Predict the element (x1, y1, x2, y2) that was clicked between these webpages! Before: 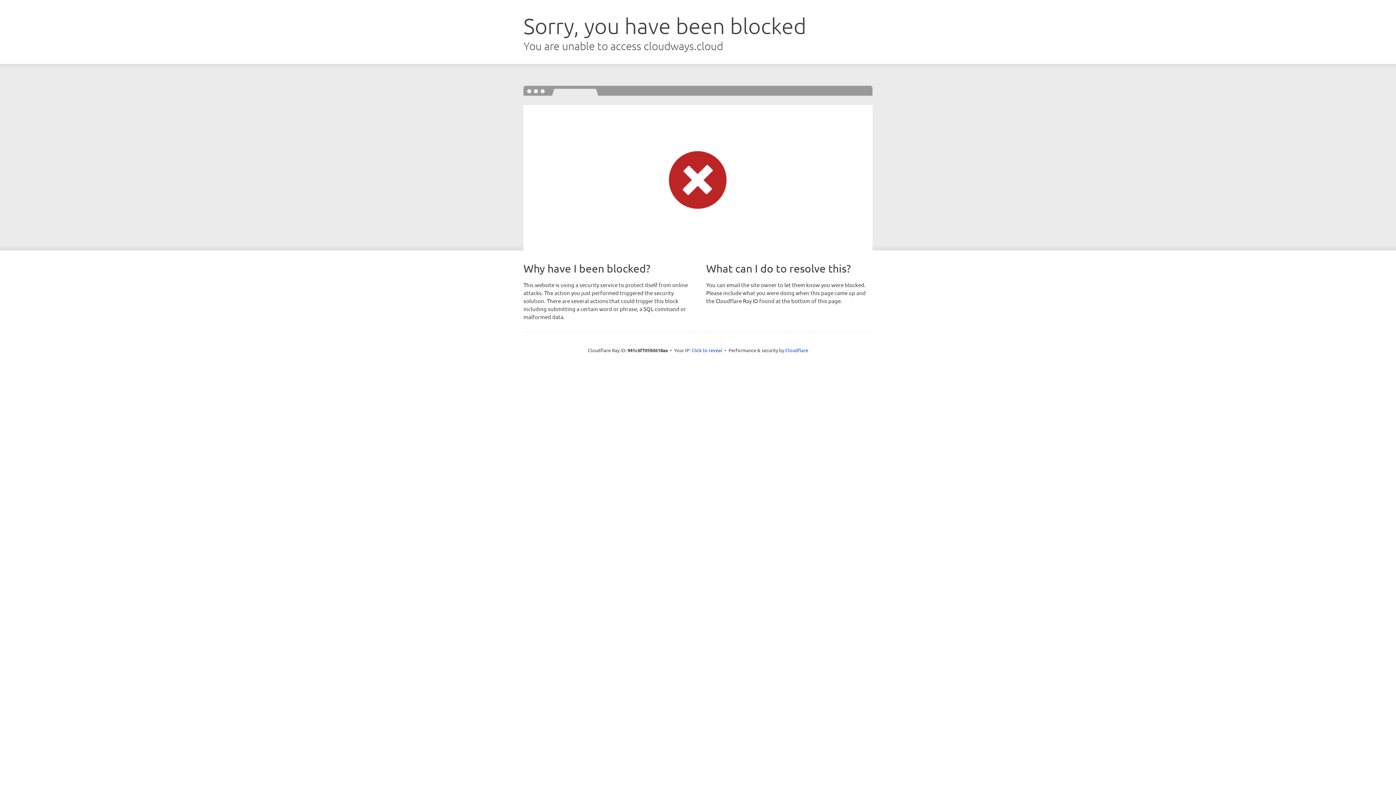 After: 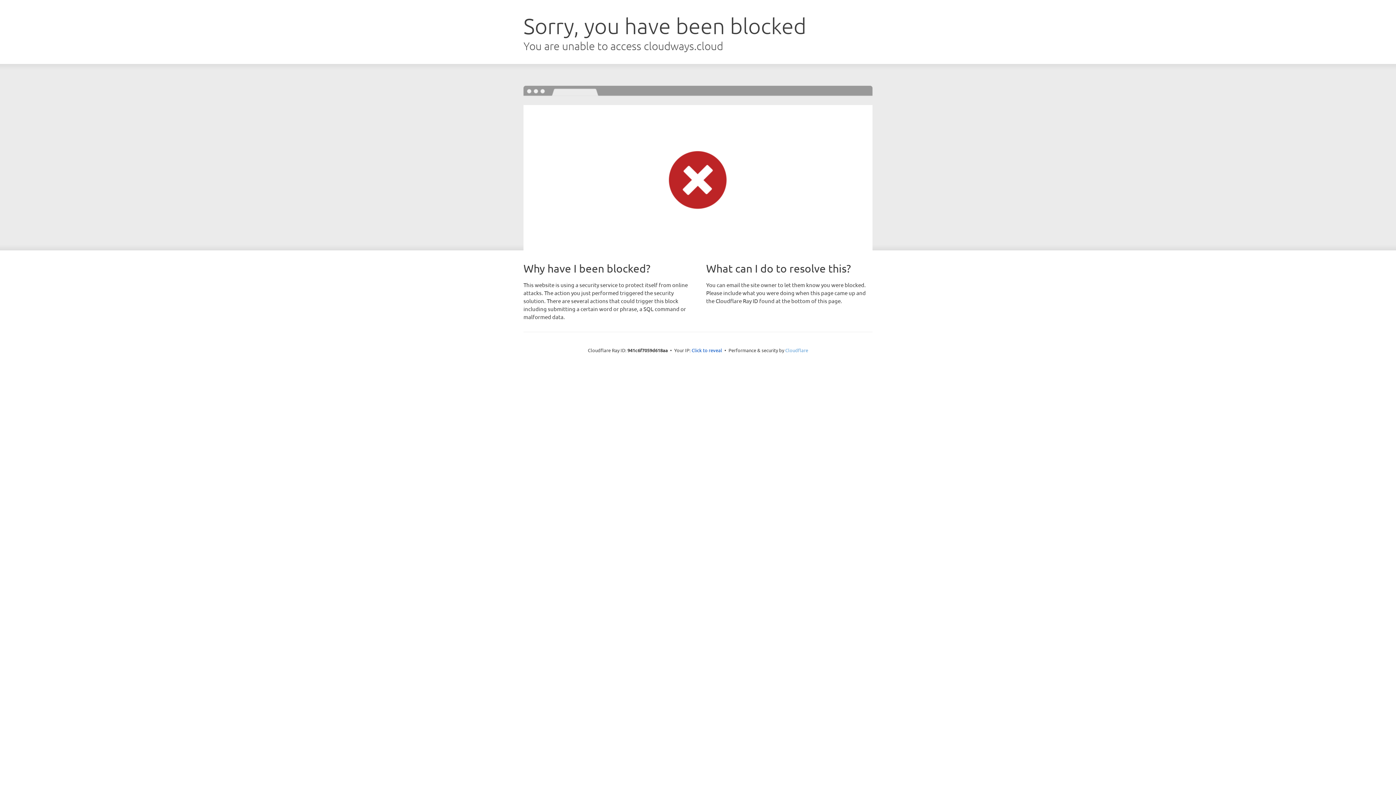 Action: bbox: (785, 347, 808, 353) label: Cloudflare